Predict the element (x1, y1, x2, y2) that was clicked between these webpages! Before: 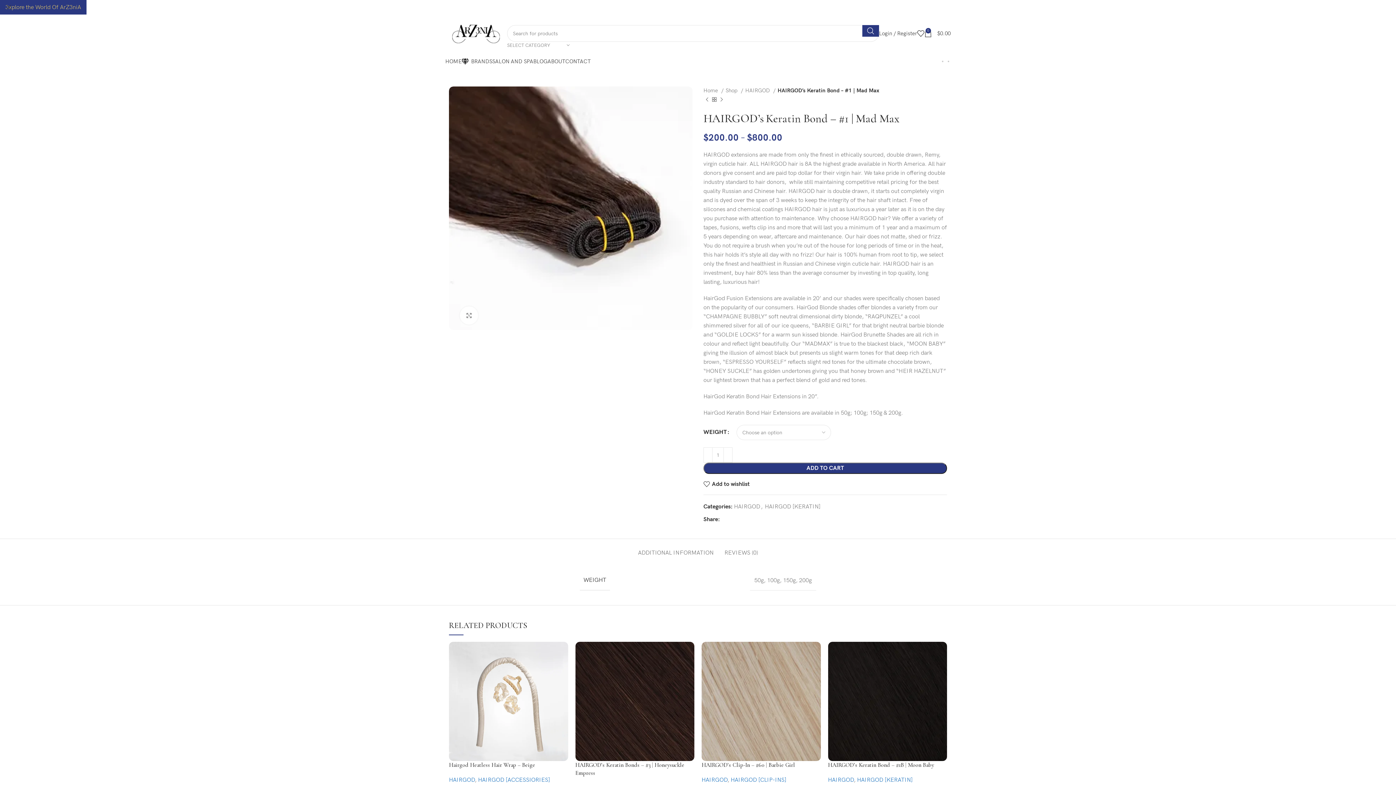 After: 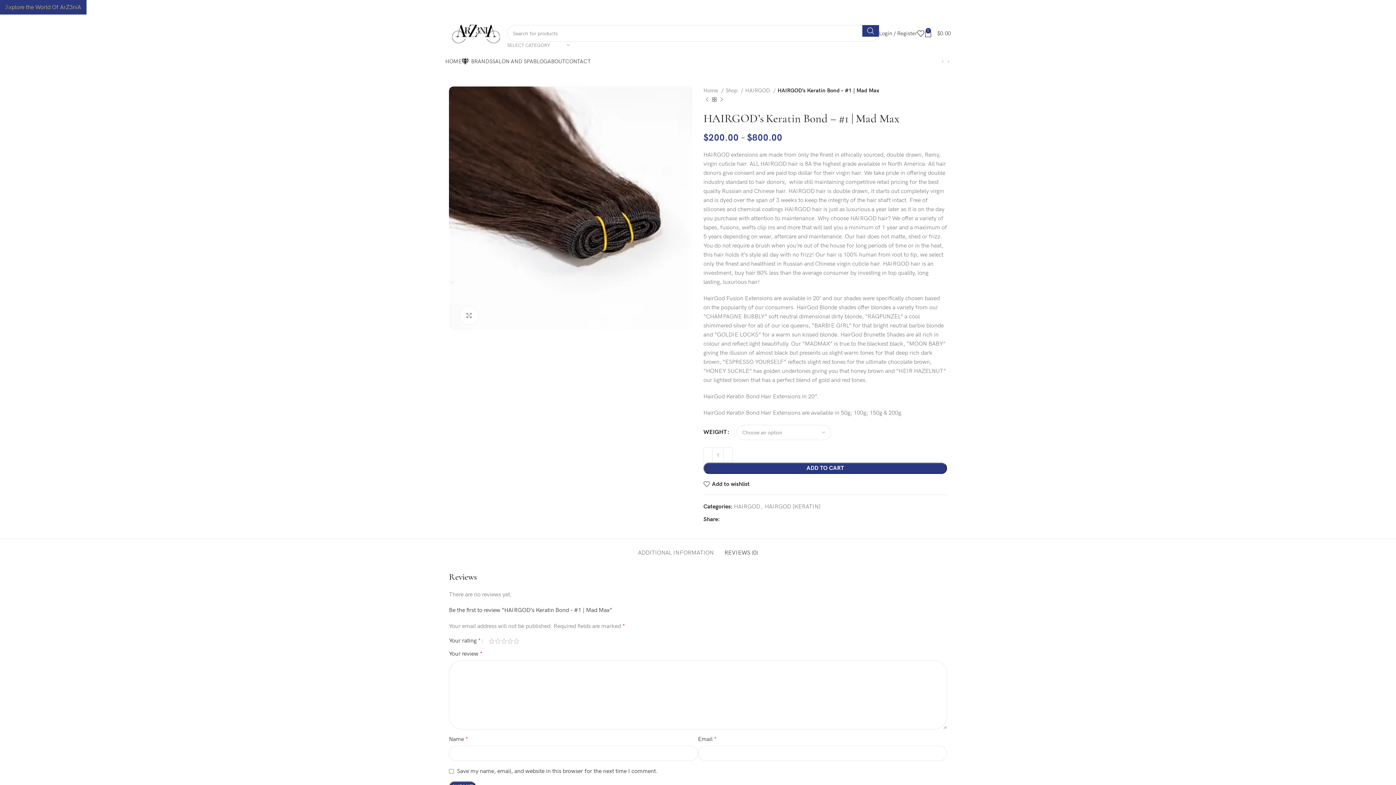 Action: bbox: (724, 538, 758, 560) label: REVIEWS (0)